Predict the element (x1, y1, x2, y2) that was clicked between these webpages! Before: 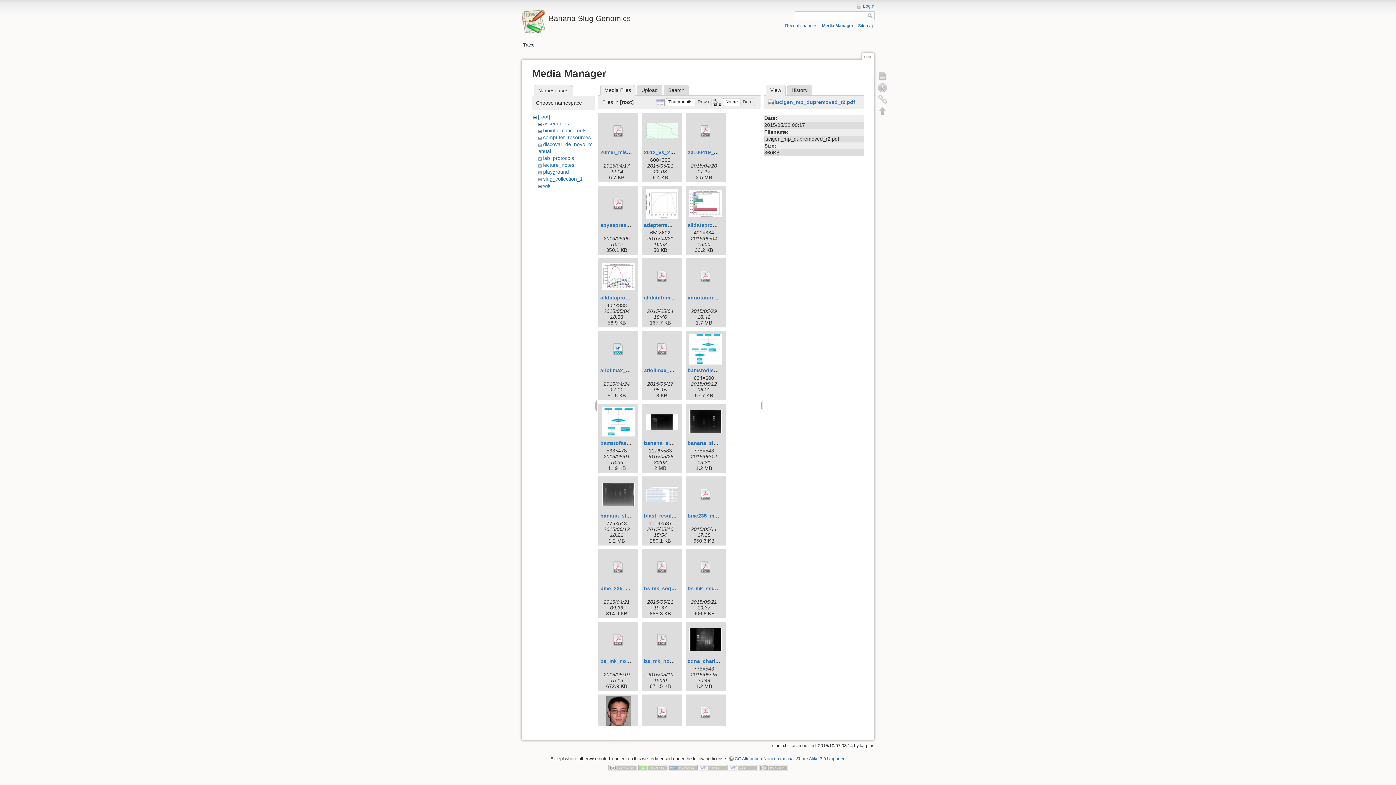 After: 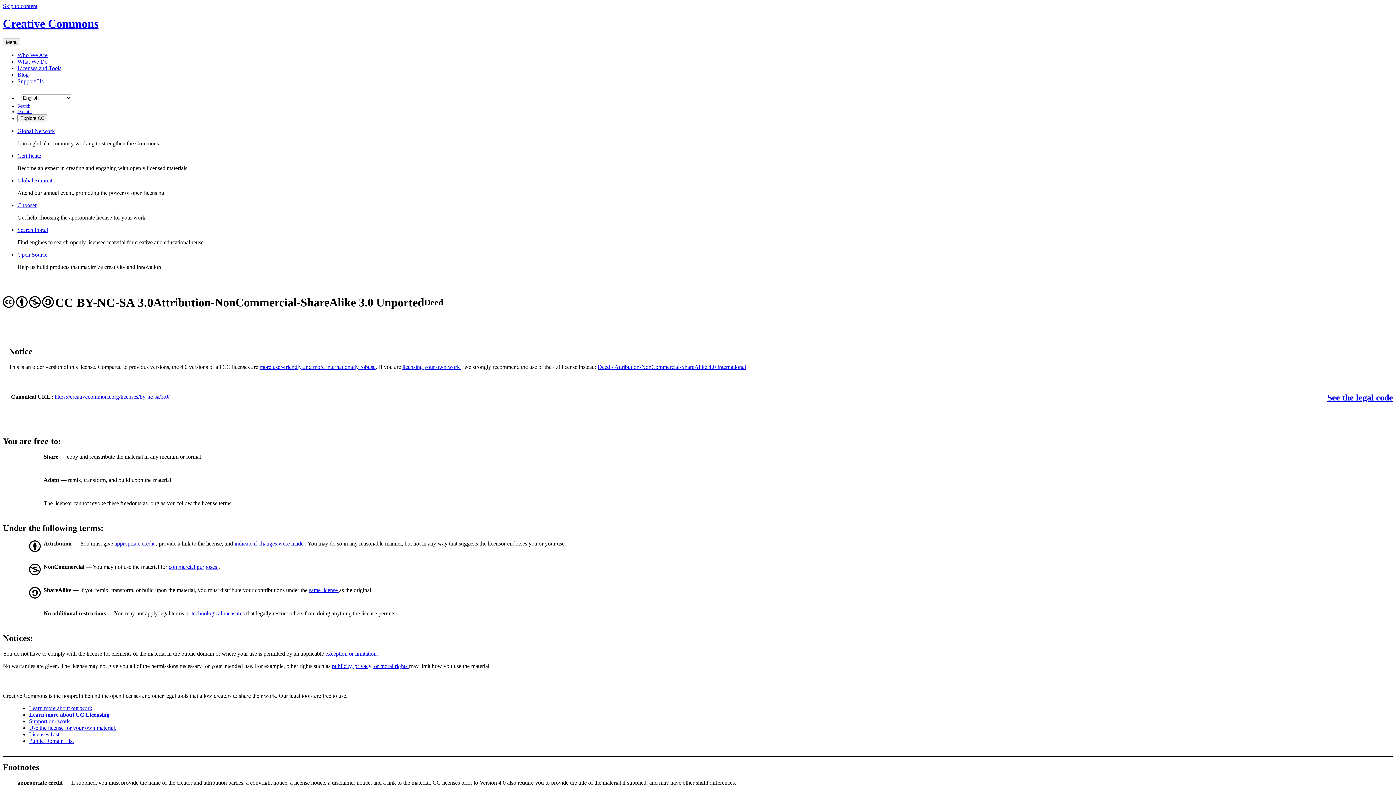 Action: label: CC Attribution-Noncommercial-Share Alike 3.0 Unported bbox: (728, 756, 845, 761)